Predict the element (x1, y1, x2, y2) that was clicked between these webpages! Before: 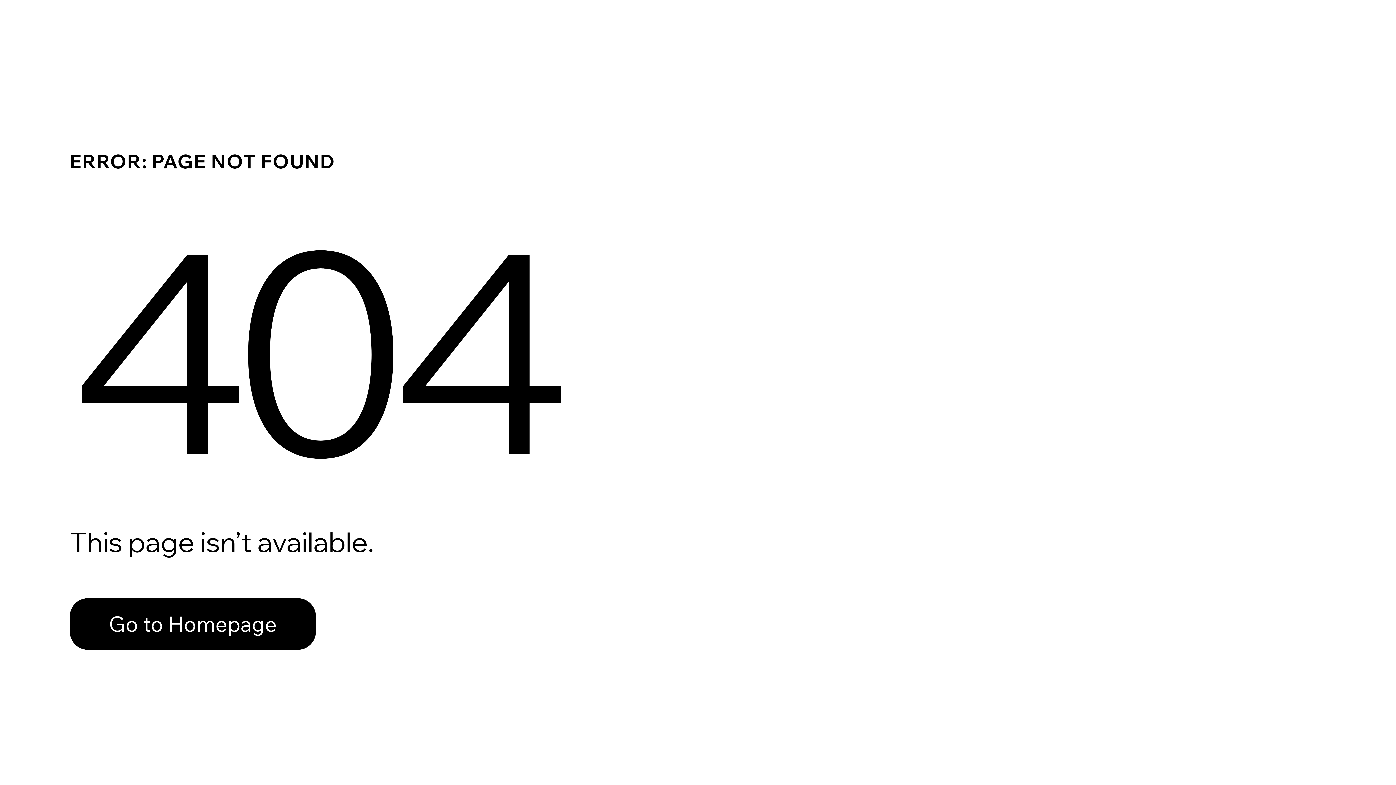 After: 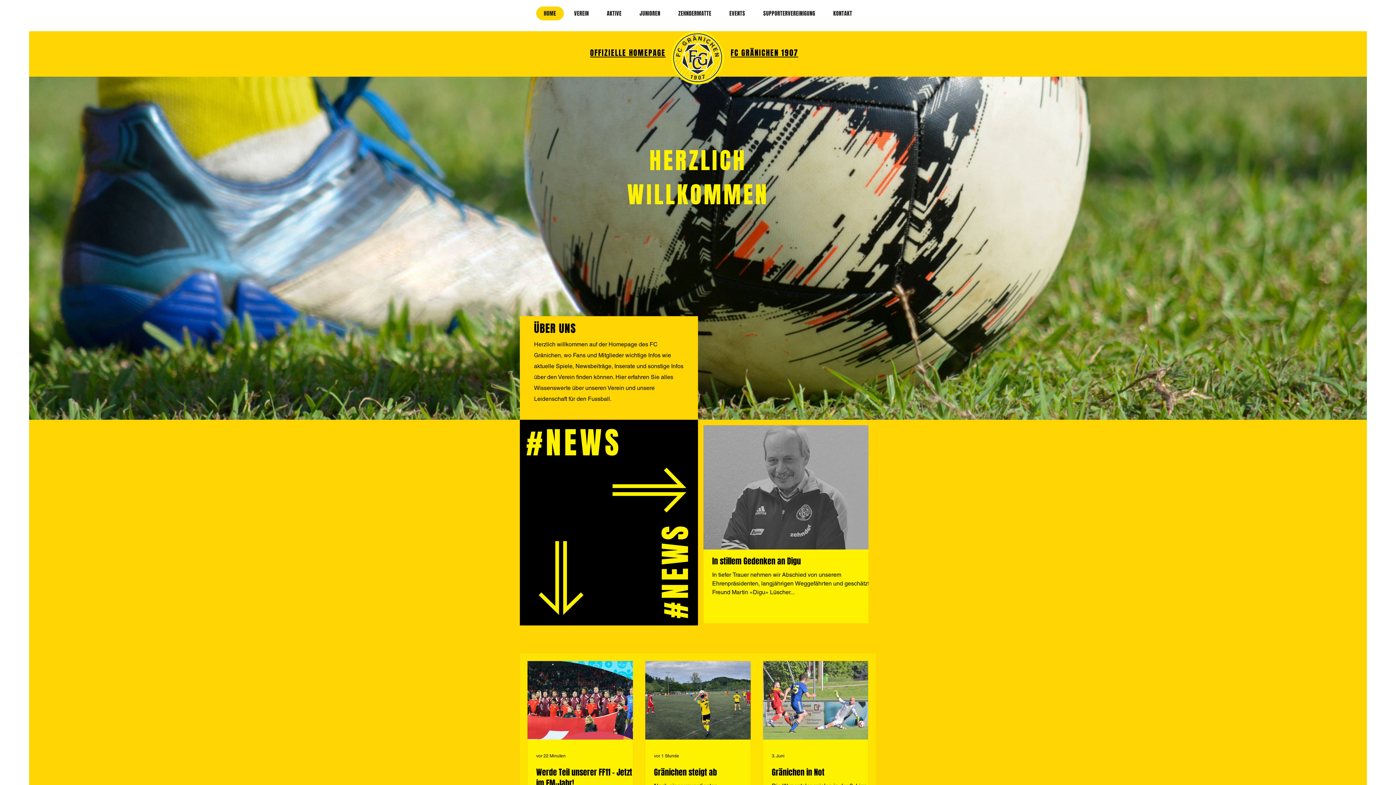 Action: label: Go to Homepage bbox: (69, 598, 316, 650)